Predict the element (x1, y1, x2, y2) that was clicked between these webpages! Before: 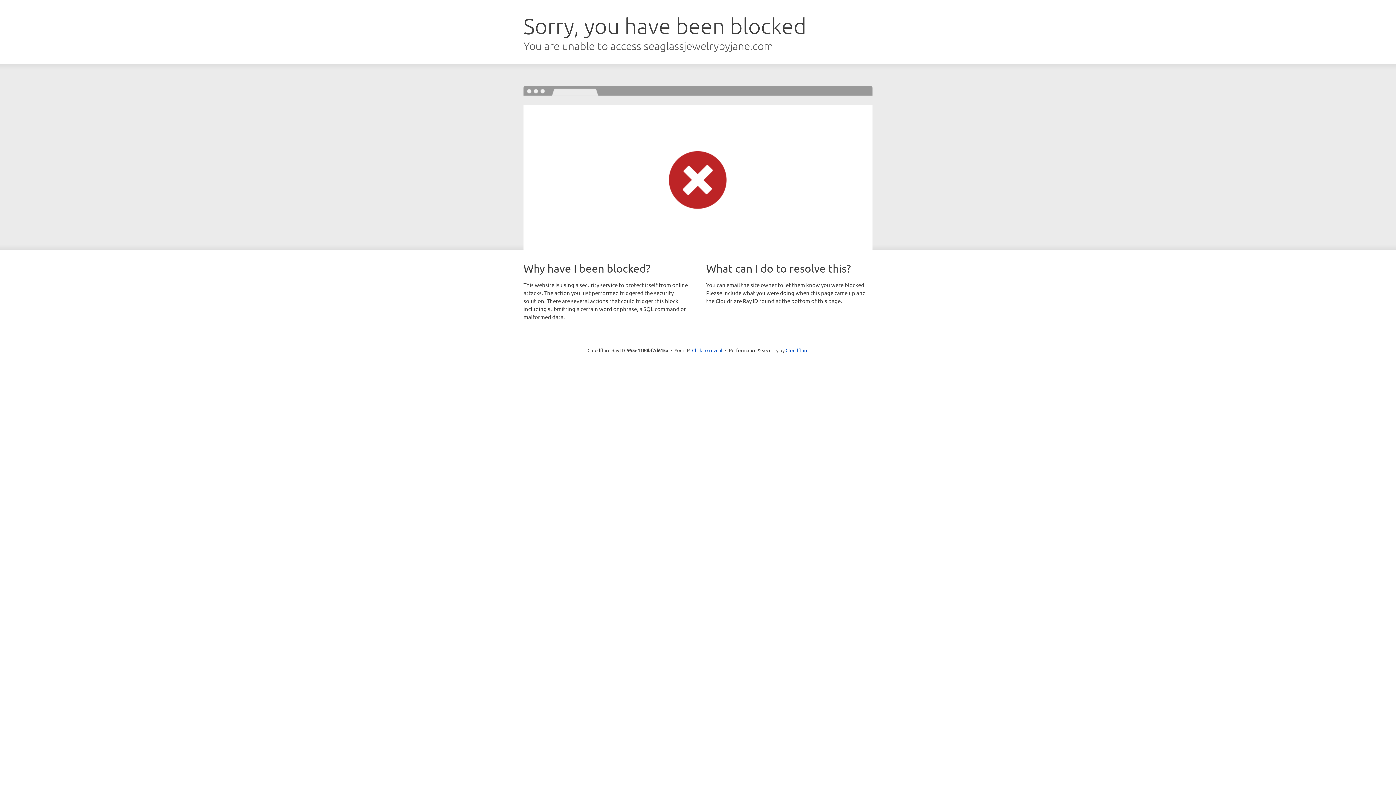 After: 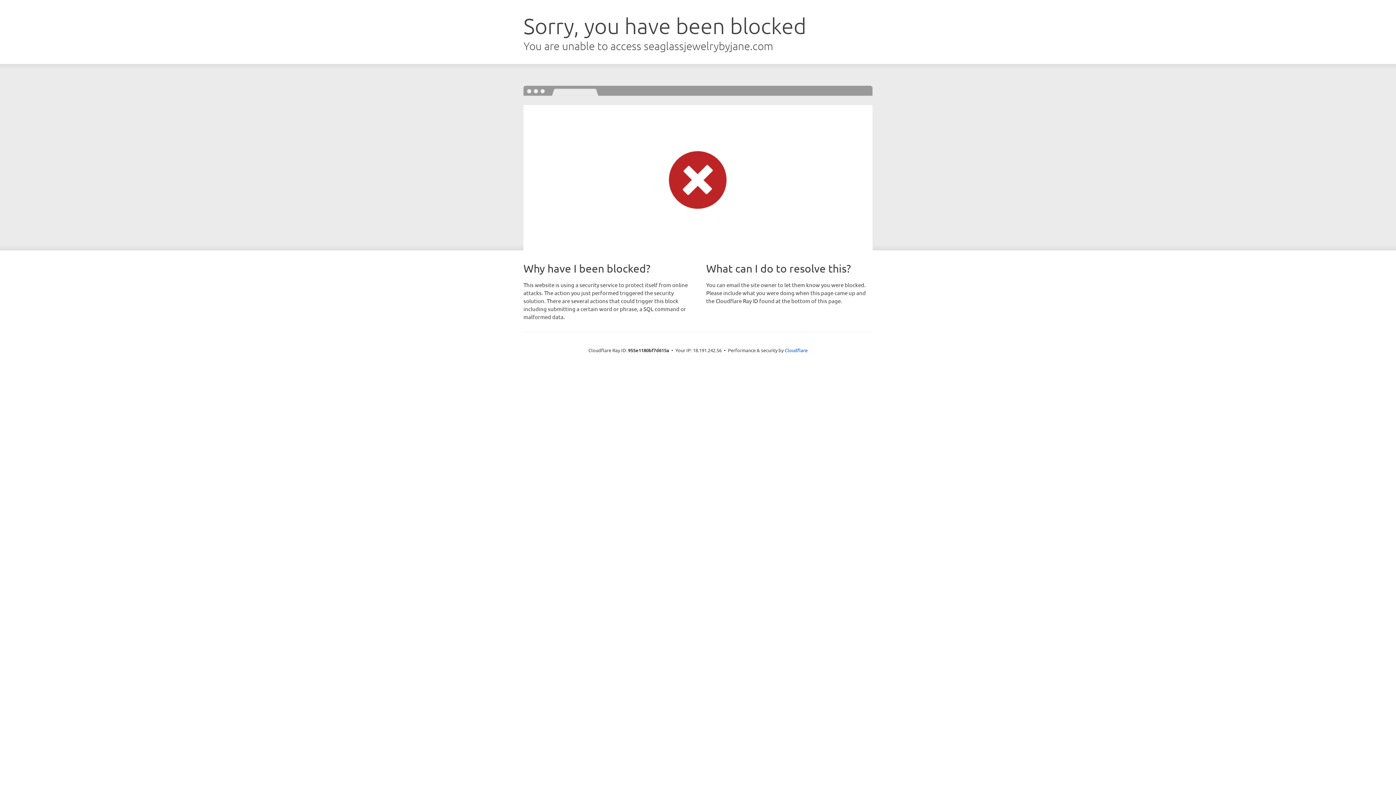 Action: label: Click to reveal bbox: (692, 346, 722, 353)